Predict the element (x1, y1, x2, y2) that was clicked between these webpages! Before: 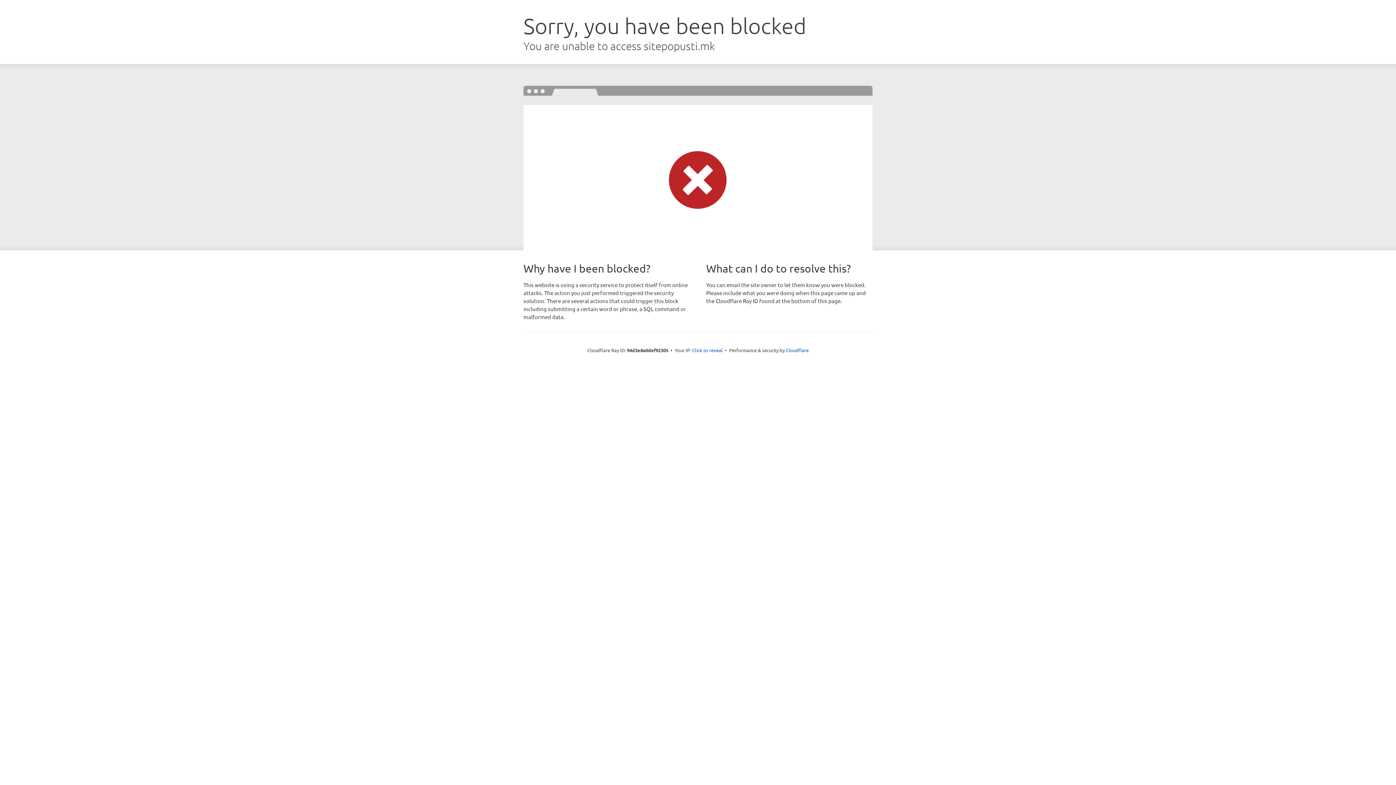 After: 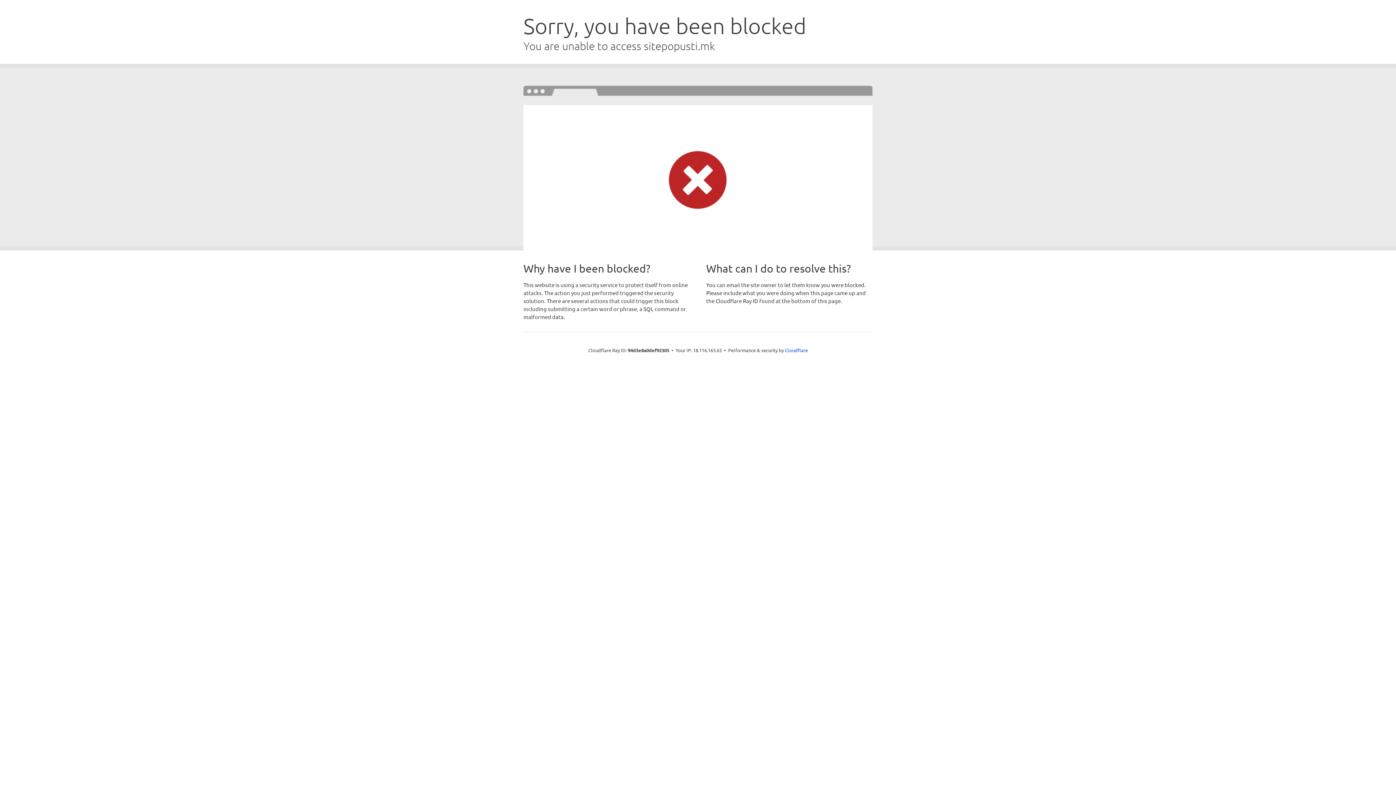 Action: bbox: (692, 346, 722, 353) label: Click to reveal